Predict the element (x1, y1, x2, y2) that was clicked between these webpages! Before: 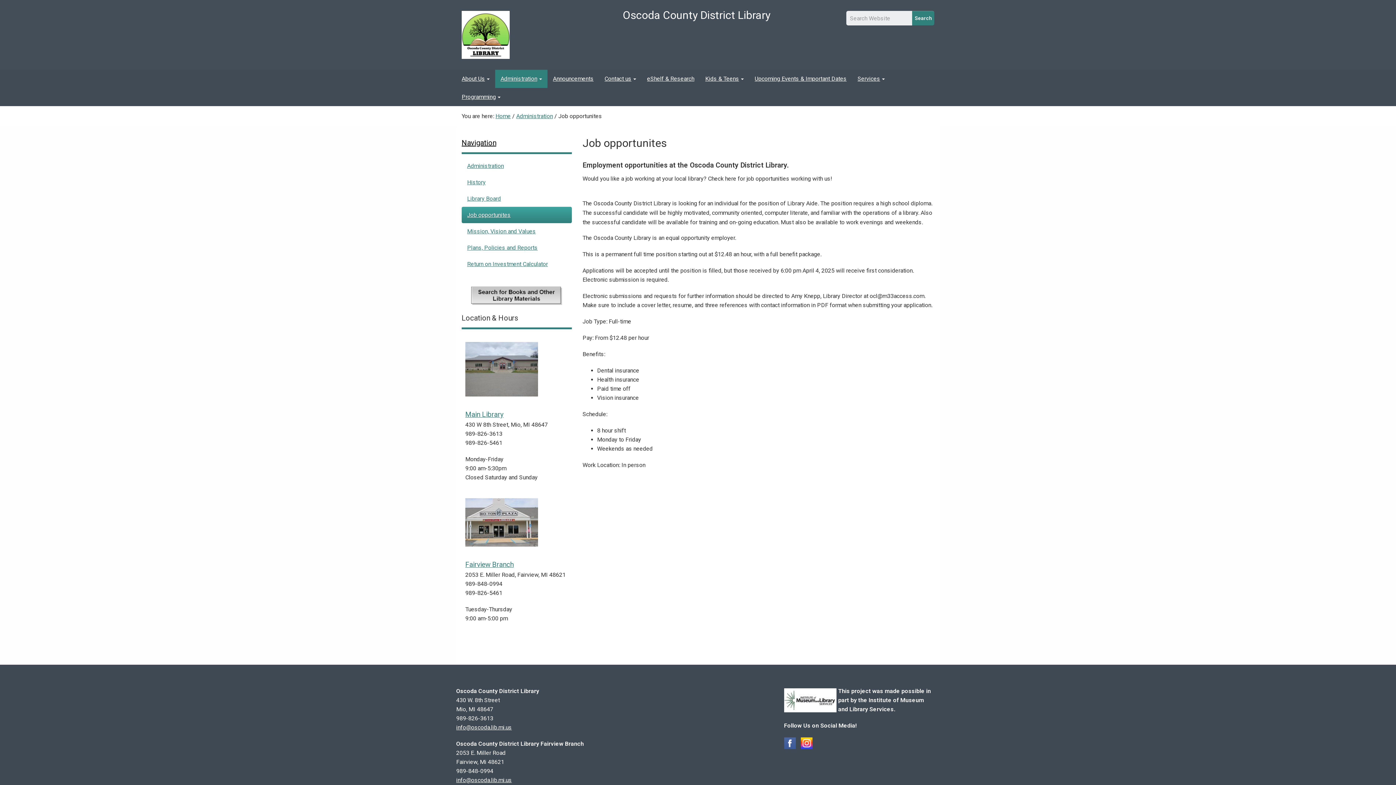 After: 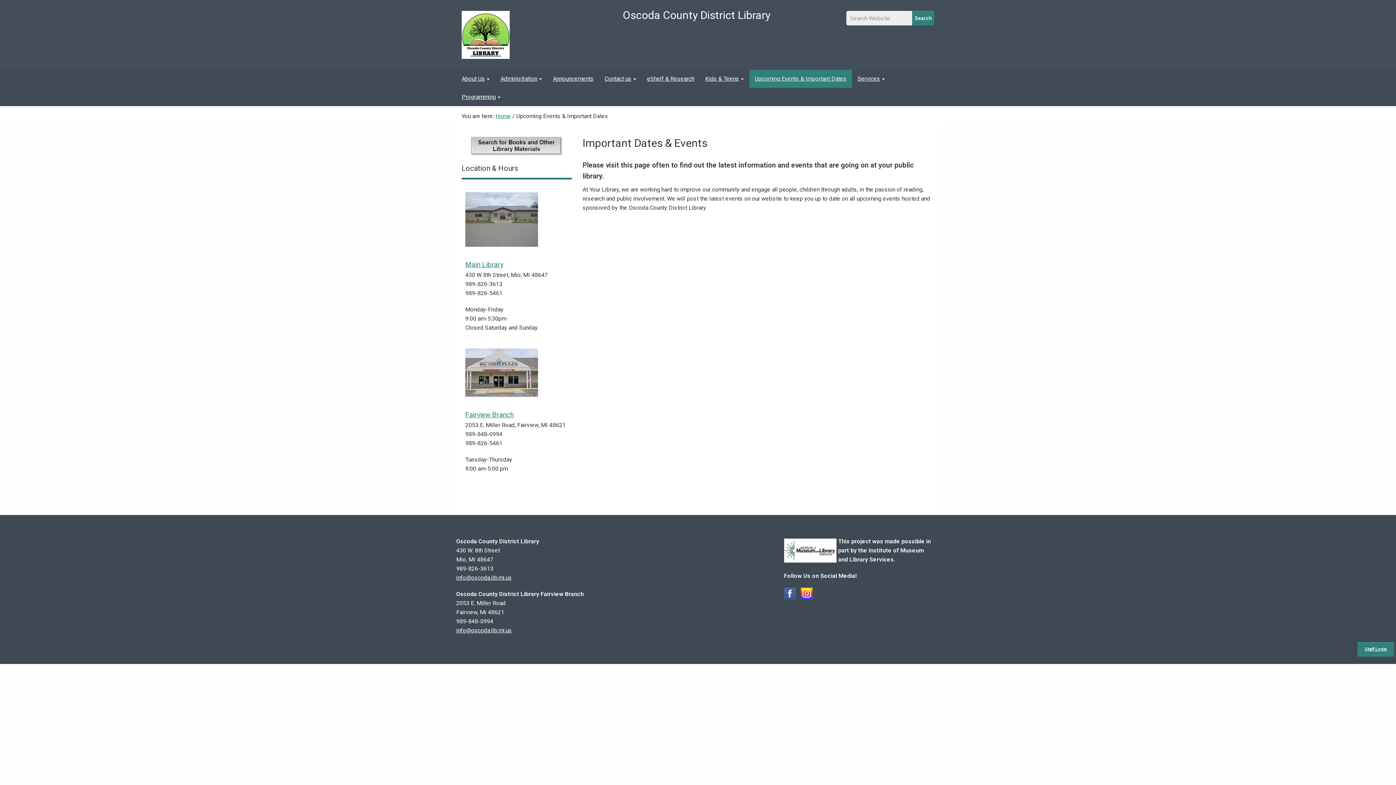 Action: bbox: (749, 69, 852, 88) label: Upcoming Events & Important Dates